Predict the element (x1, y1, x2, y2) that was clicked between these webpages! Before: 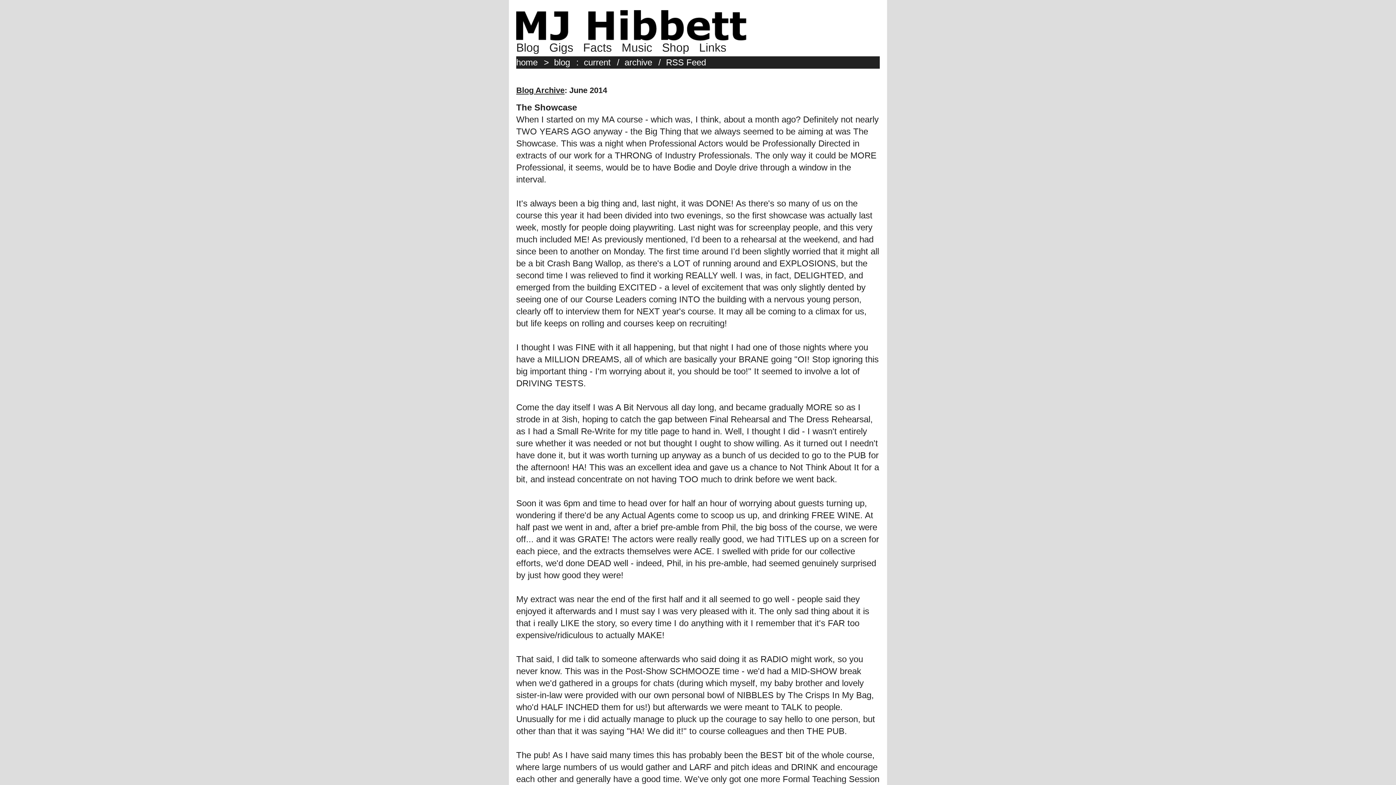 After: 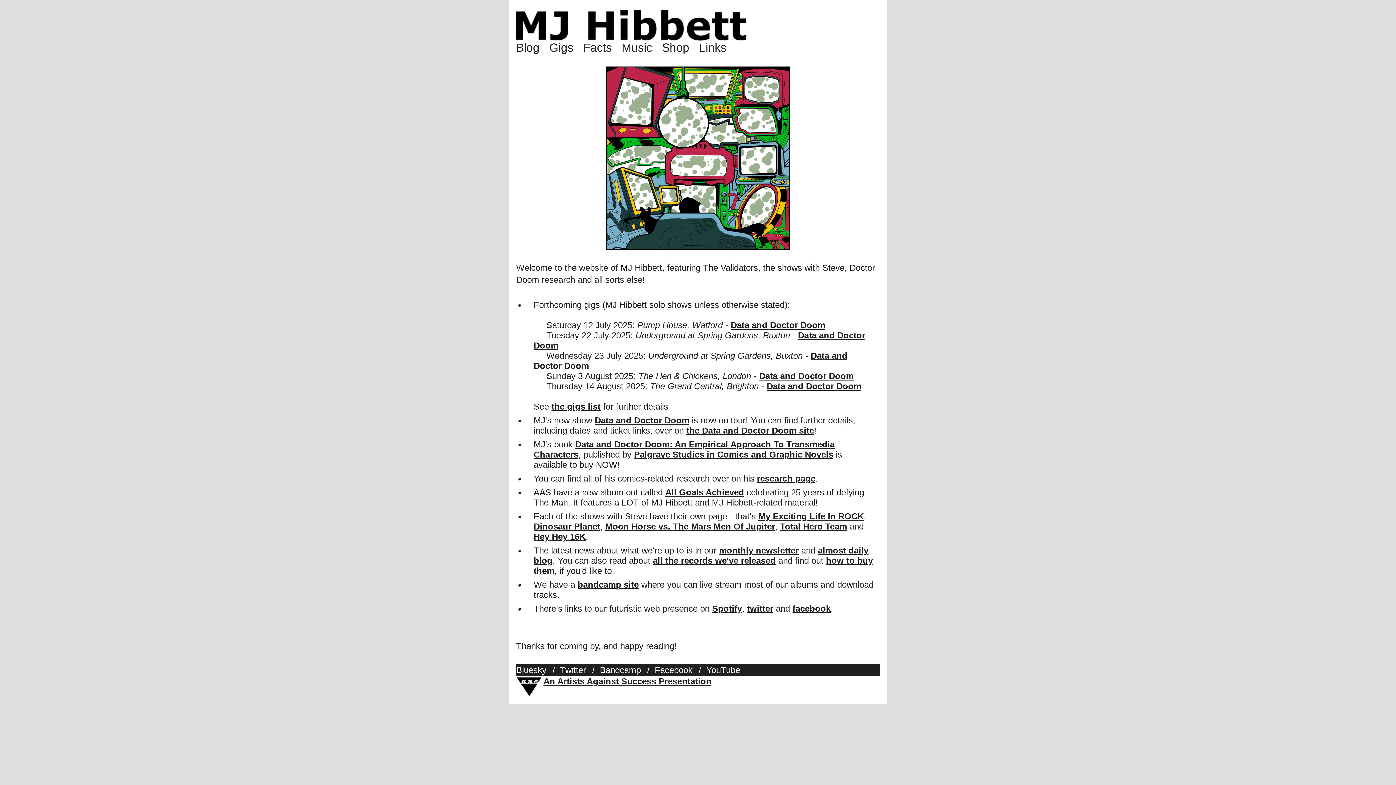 Action: bbox: (516, 57, 541, 67) label: home